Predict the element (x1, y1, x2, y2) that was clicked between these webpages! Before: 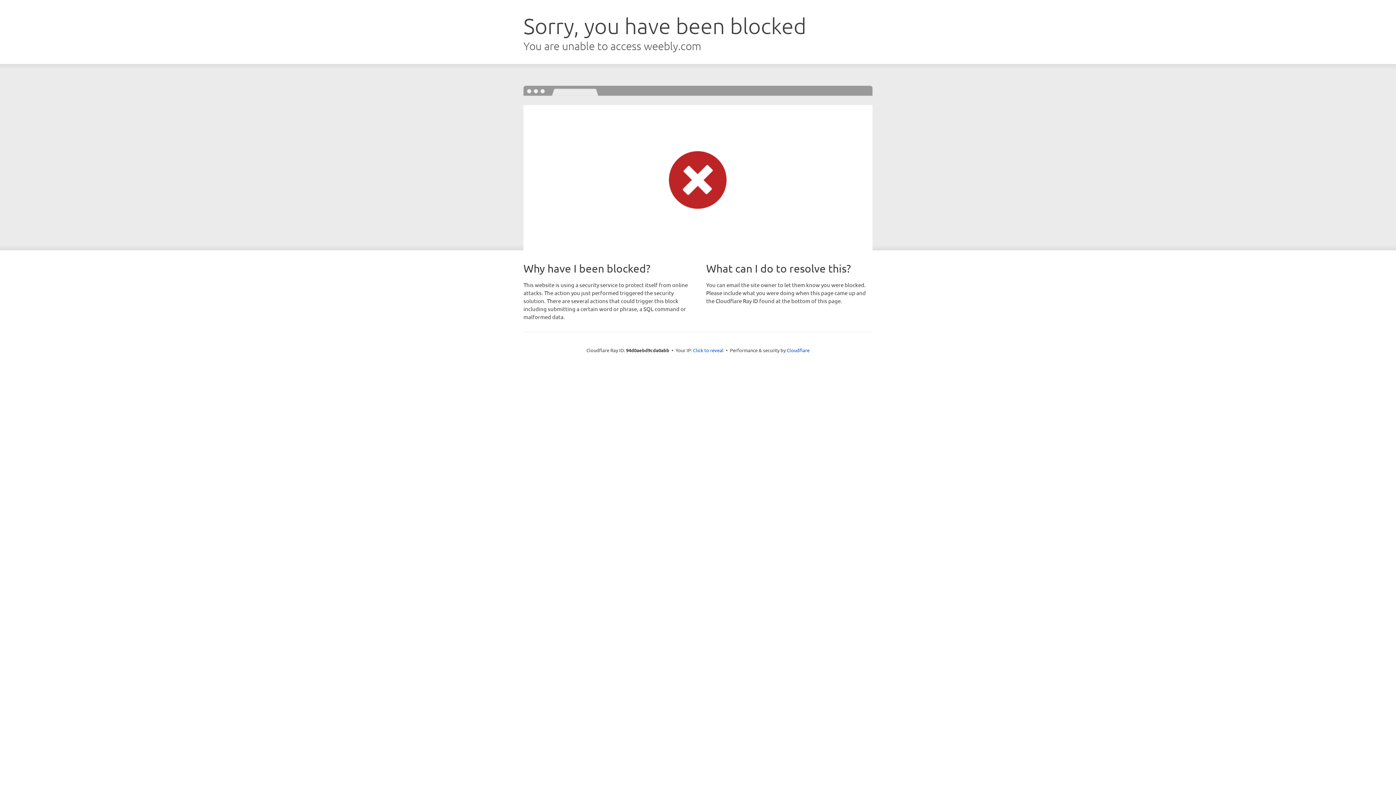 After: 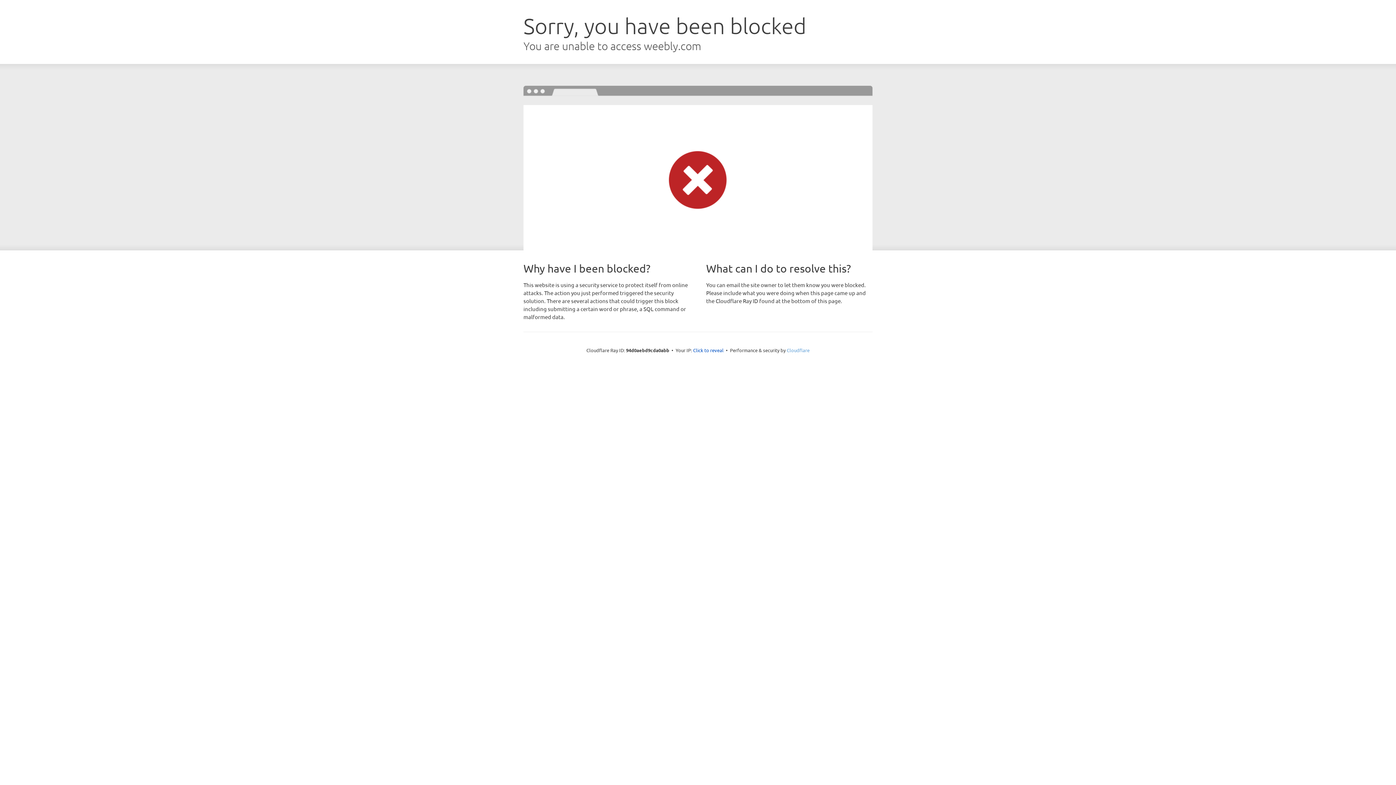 Action: label: Cloudflare bbox: (786, 347, 809, 353)